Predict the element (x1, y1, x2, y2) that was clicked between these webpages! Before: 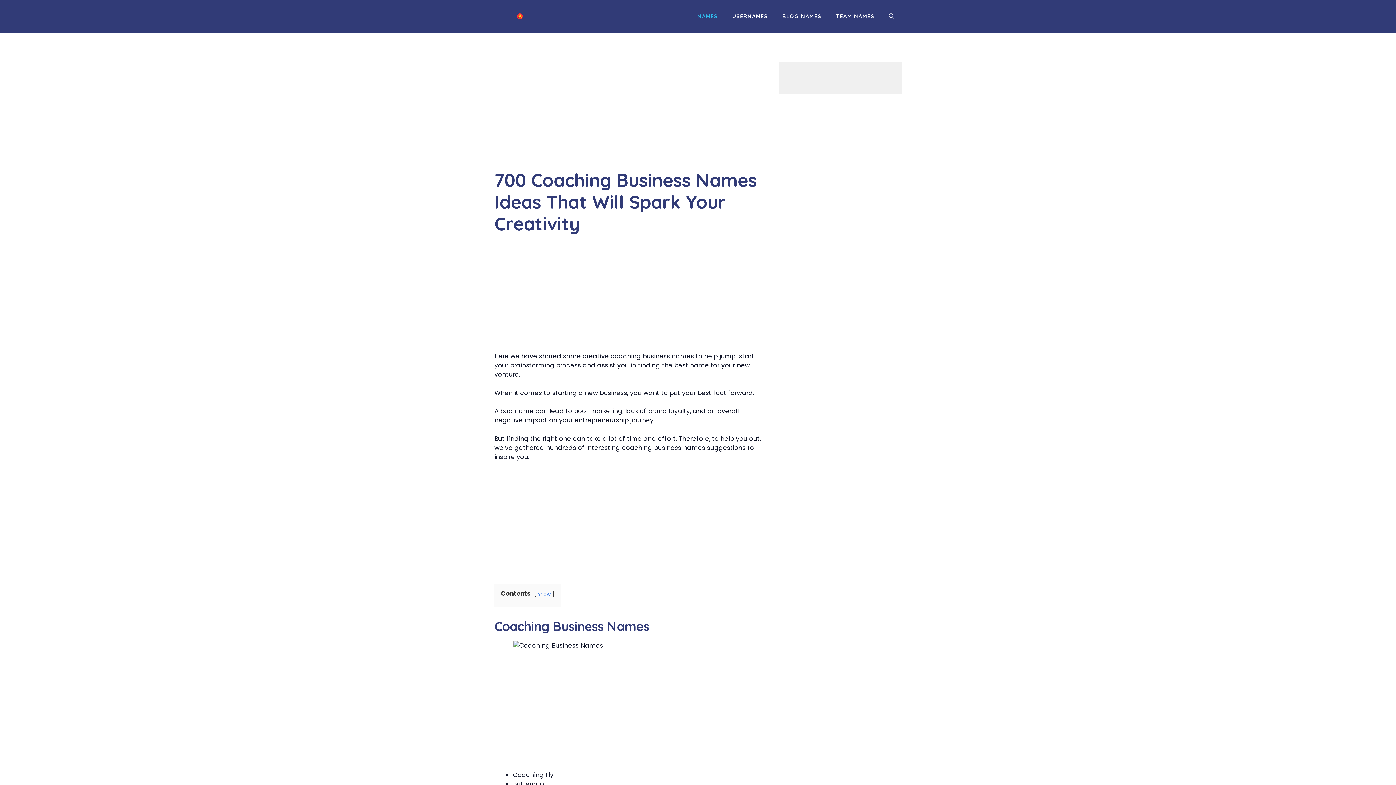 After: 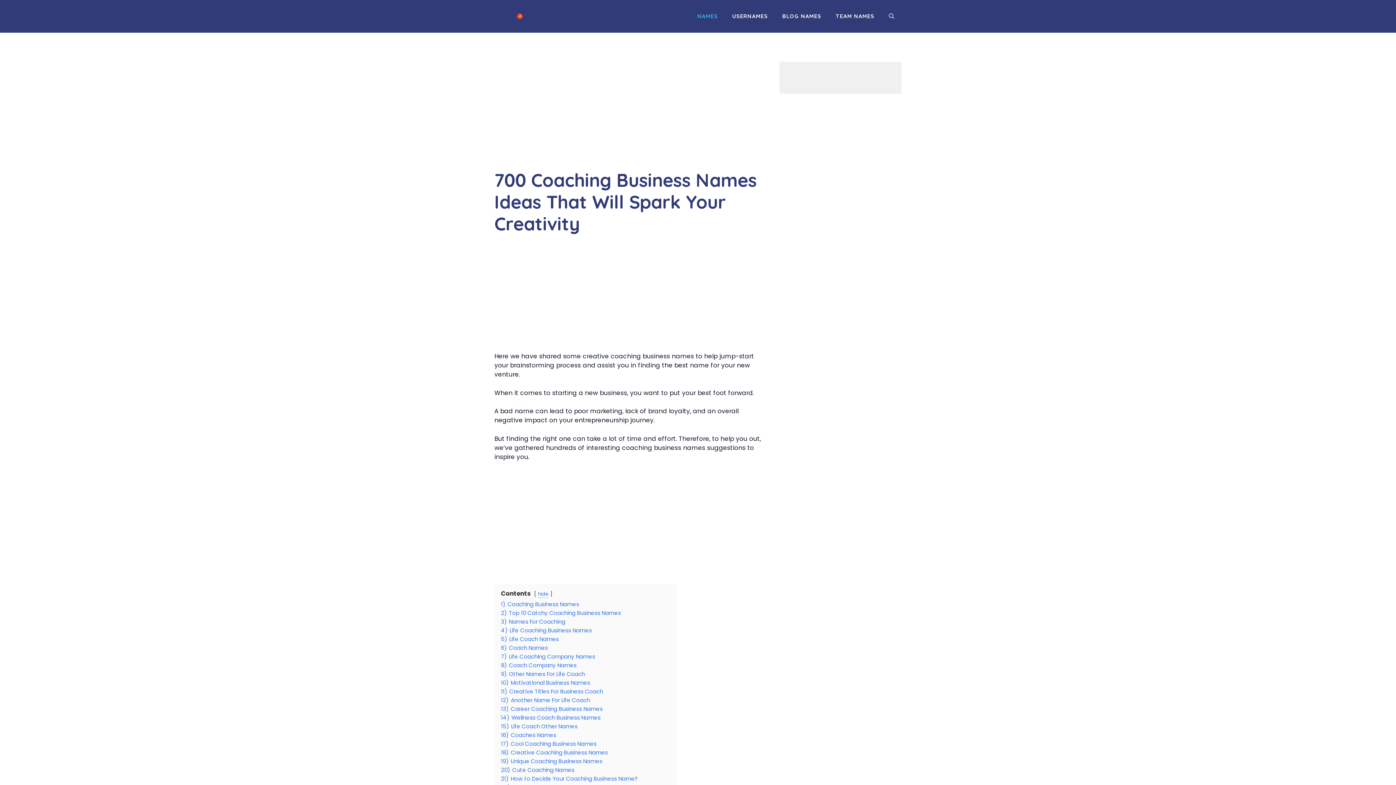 Action: label: show bbox: (538, 590, 550, 597)